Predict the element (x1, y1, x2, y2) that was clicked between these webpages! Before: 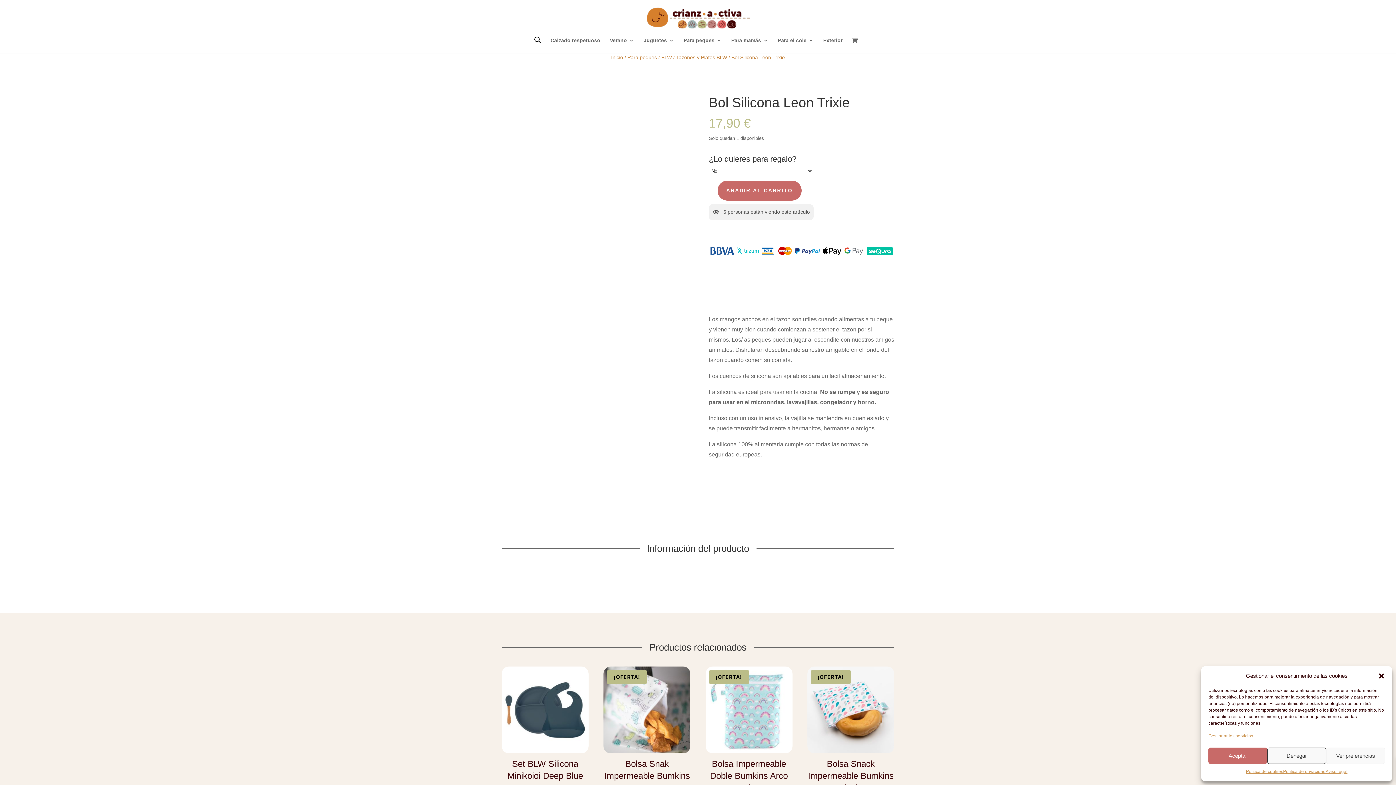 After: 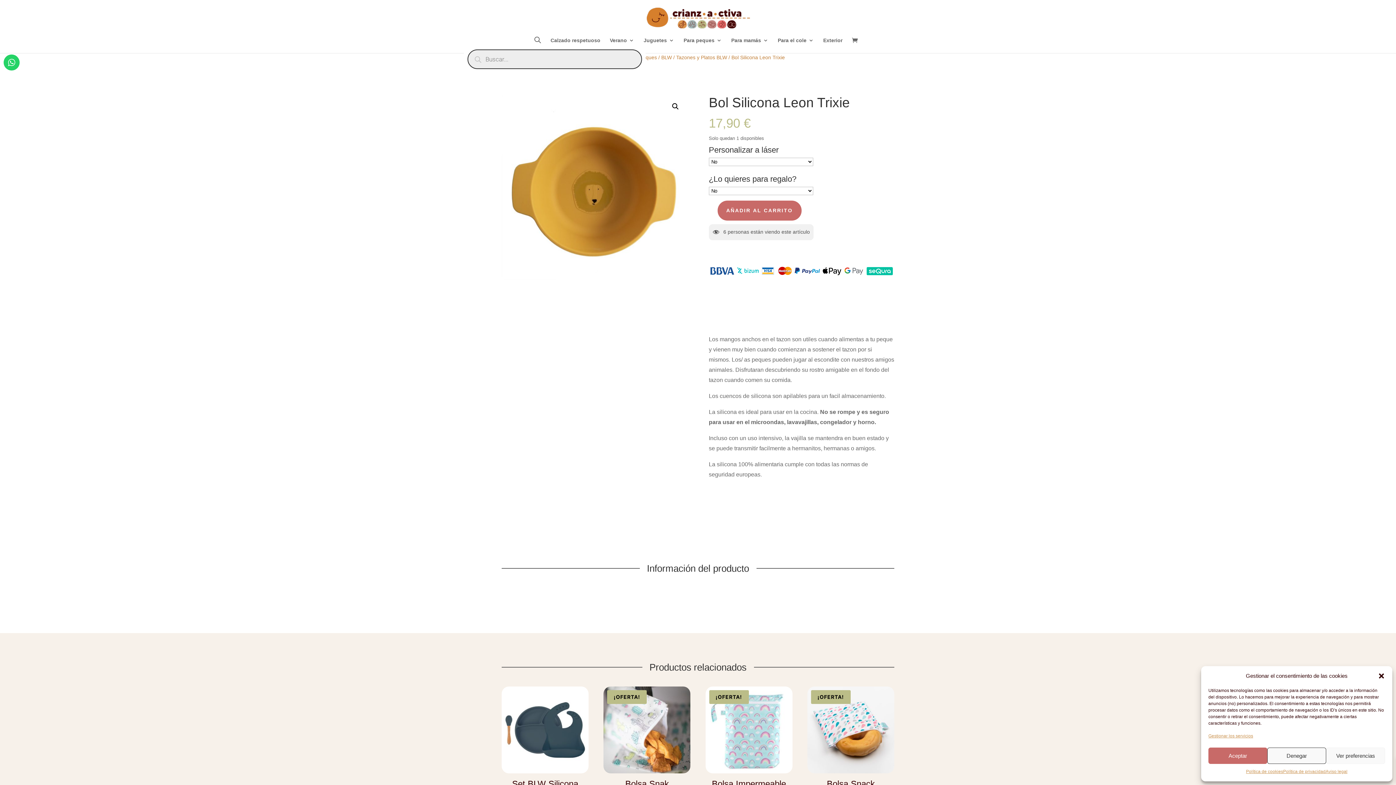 Action: bbox: (534, 36, 541, 42)